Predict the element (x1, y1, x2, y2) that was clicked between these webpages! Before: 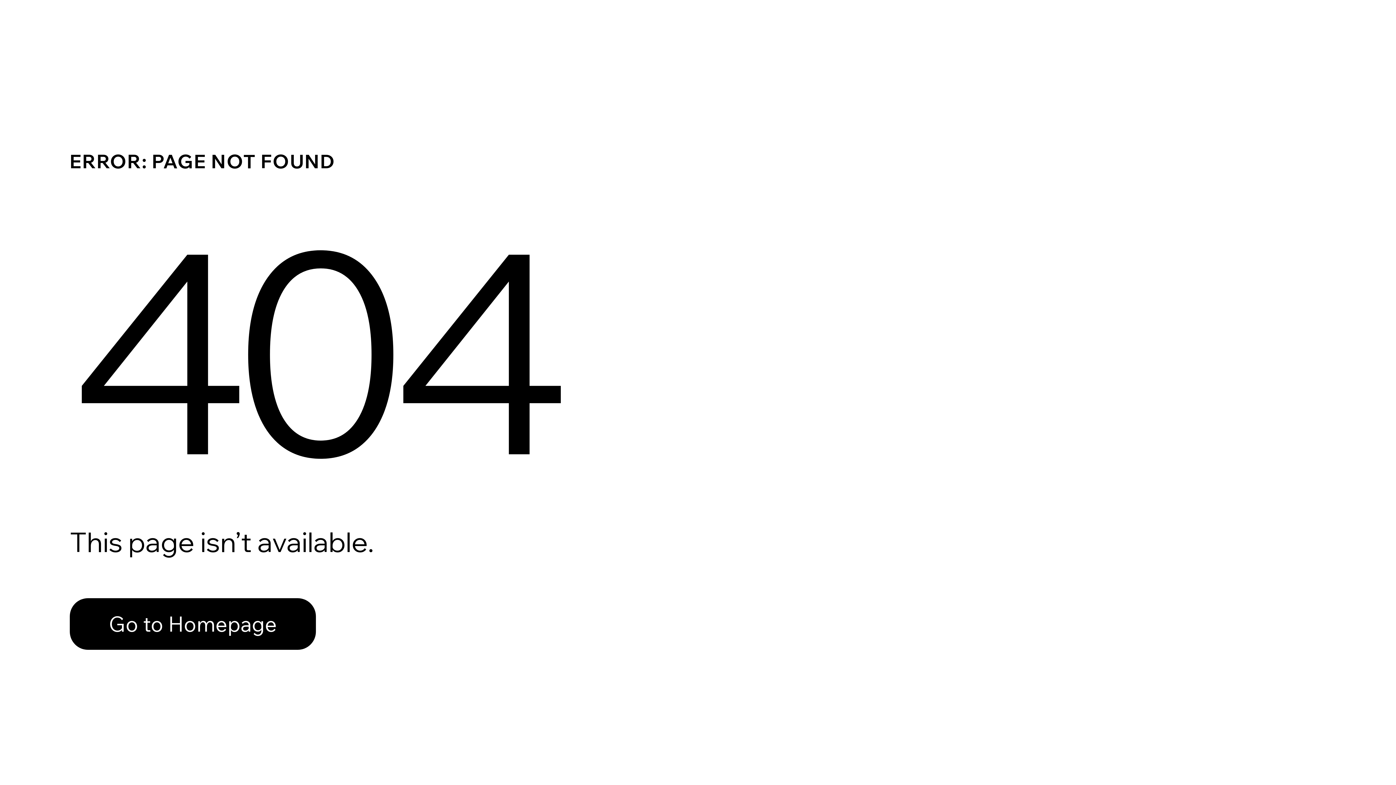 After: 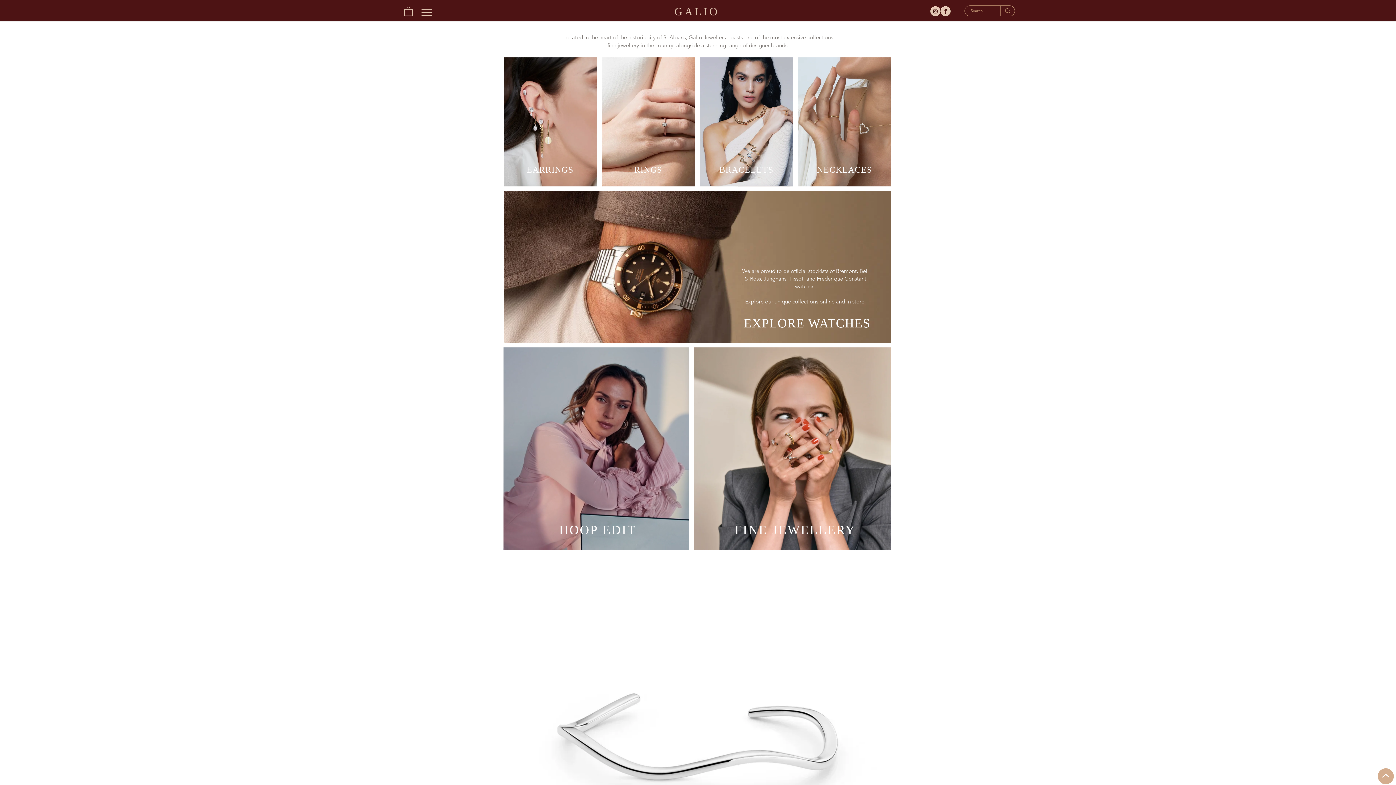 Action: label: Go to Homepage bbox: (69, 582, 768, 659)